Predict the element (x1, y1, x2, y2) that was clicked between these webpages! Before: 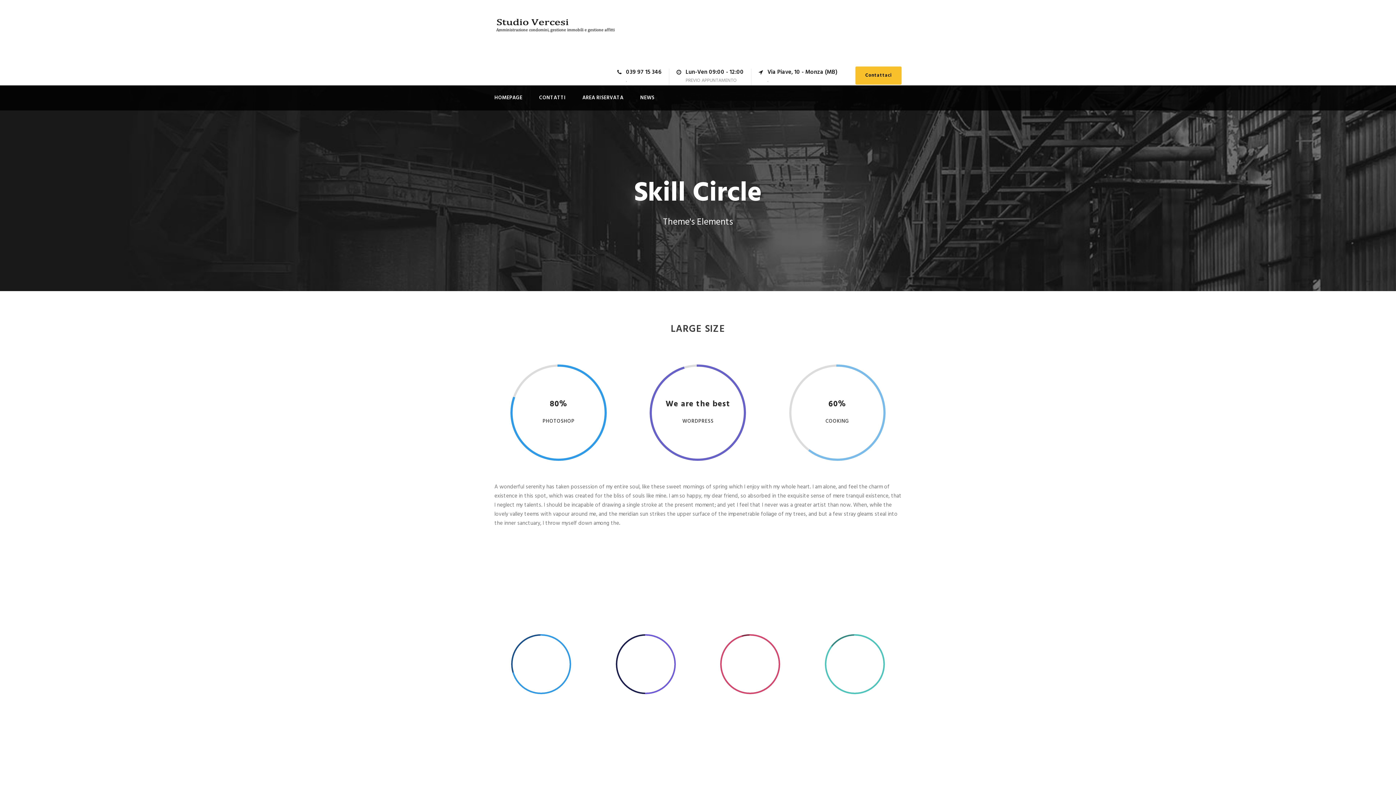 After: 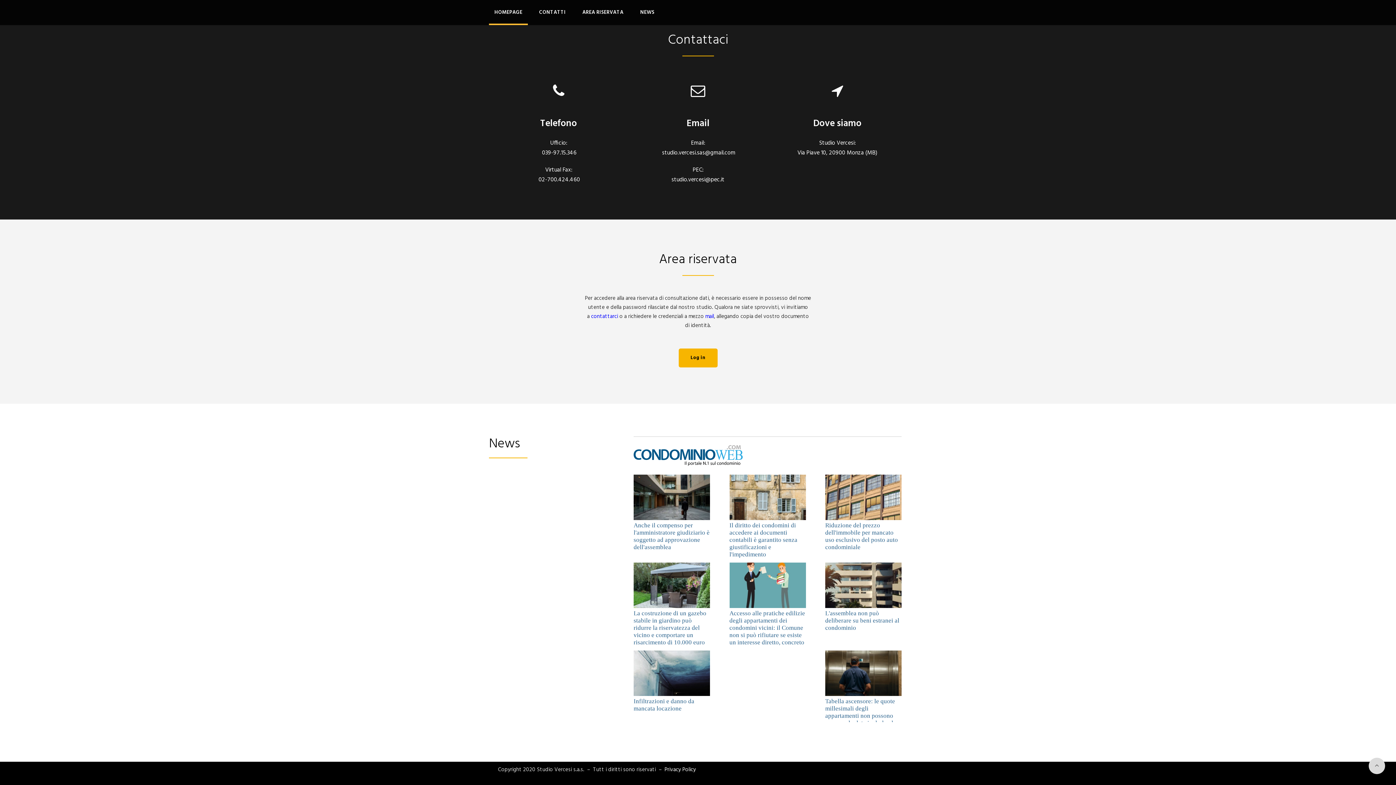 Action: label: Contattaci bbox: (855, 66, 901, 84)